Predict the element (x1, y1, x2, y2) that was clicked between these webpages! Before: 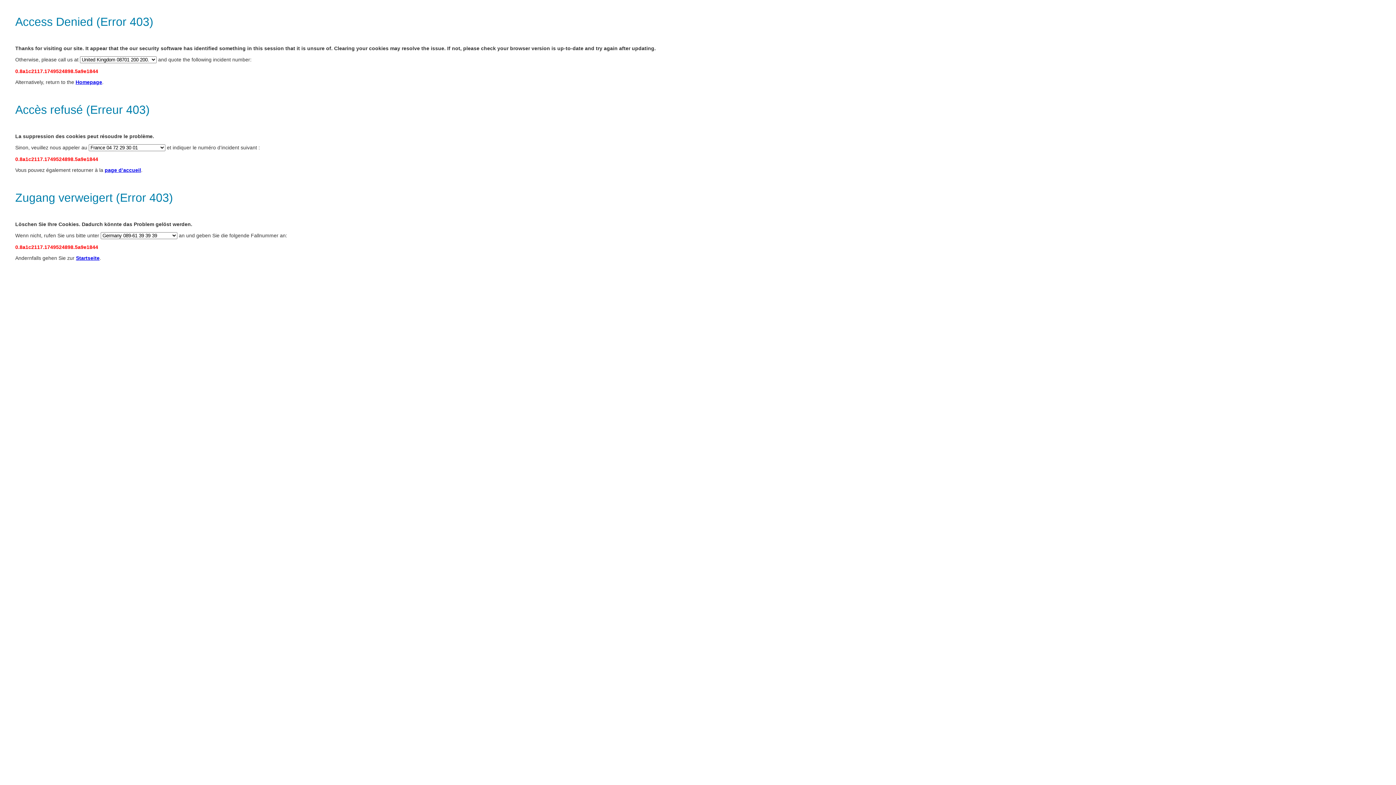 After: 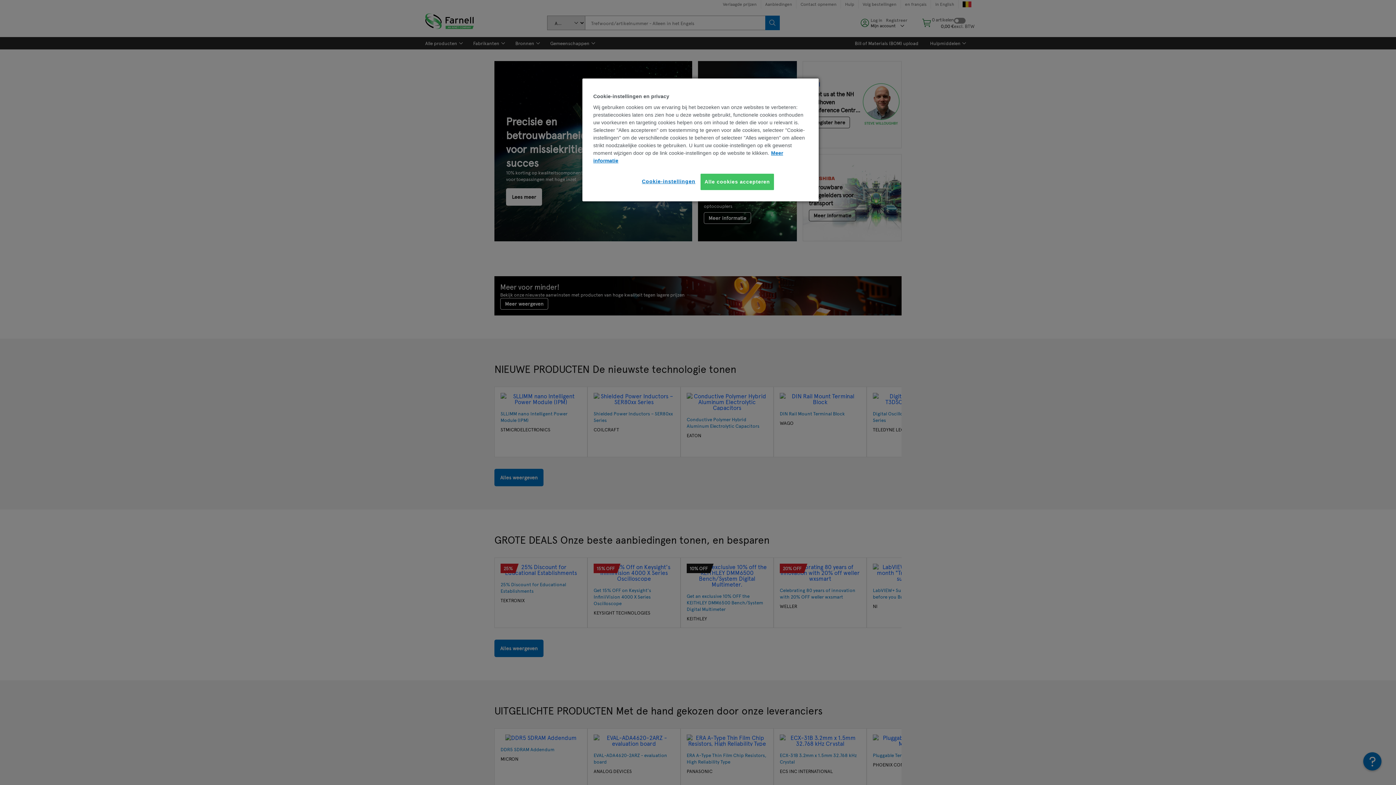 Action: label: page d’accueil bbox: (104, 167, 141, 173)